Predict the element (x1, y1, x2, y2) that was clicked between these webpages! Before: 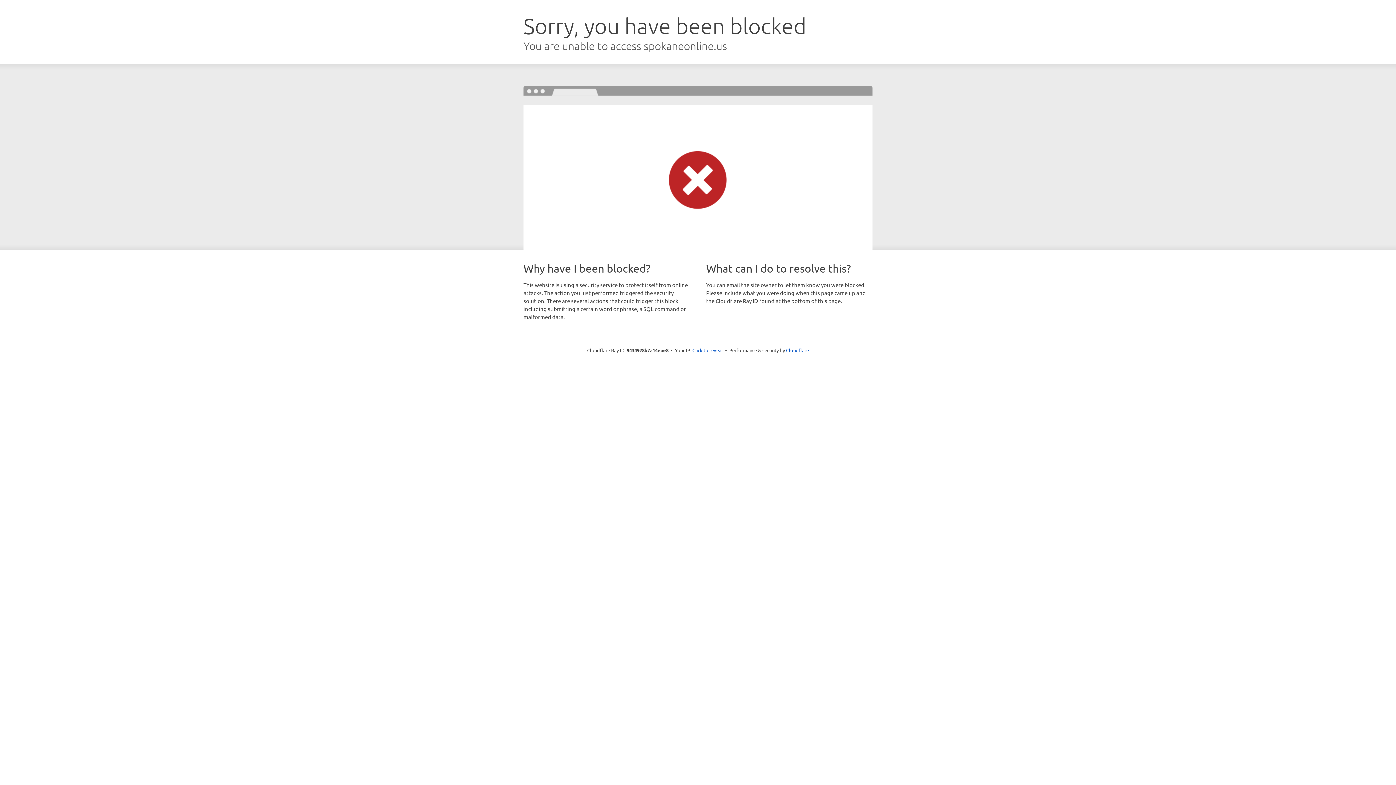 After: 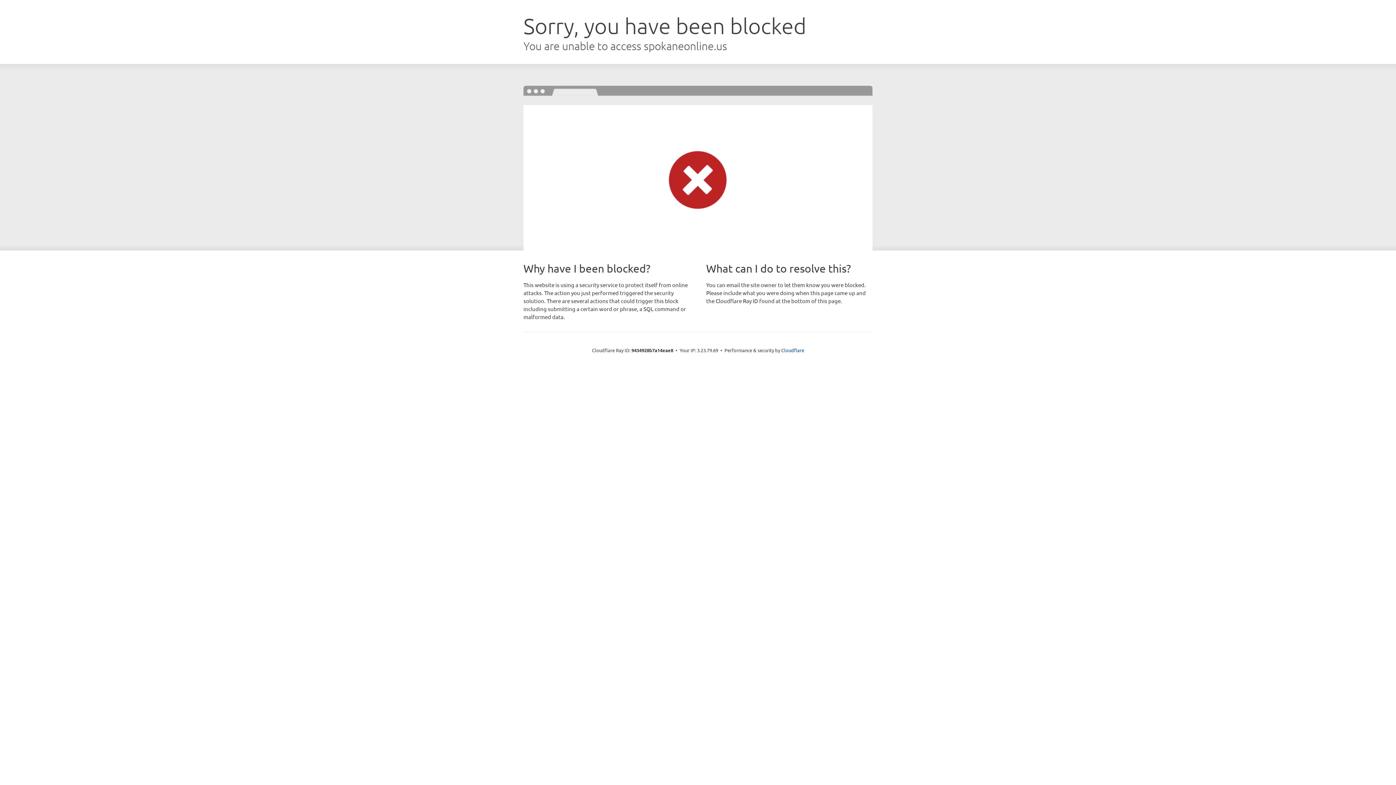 Action: label: Click to reveal bbox: (692, 346, 723, 353)